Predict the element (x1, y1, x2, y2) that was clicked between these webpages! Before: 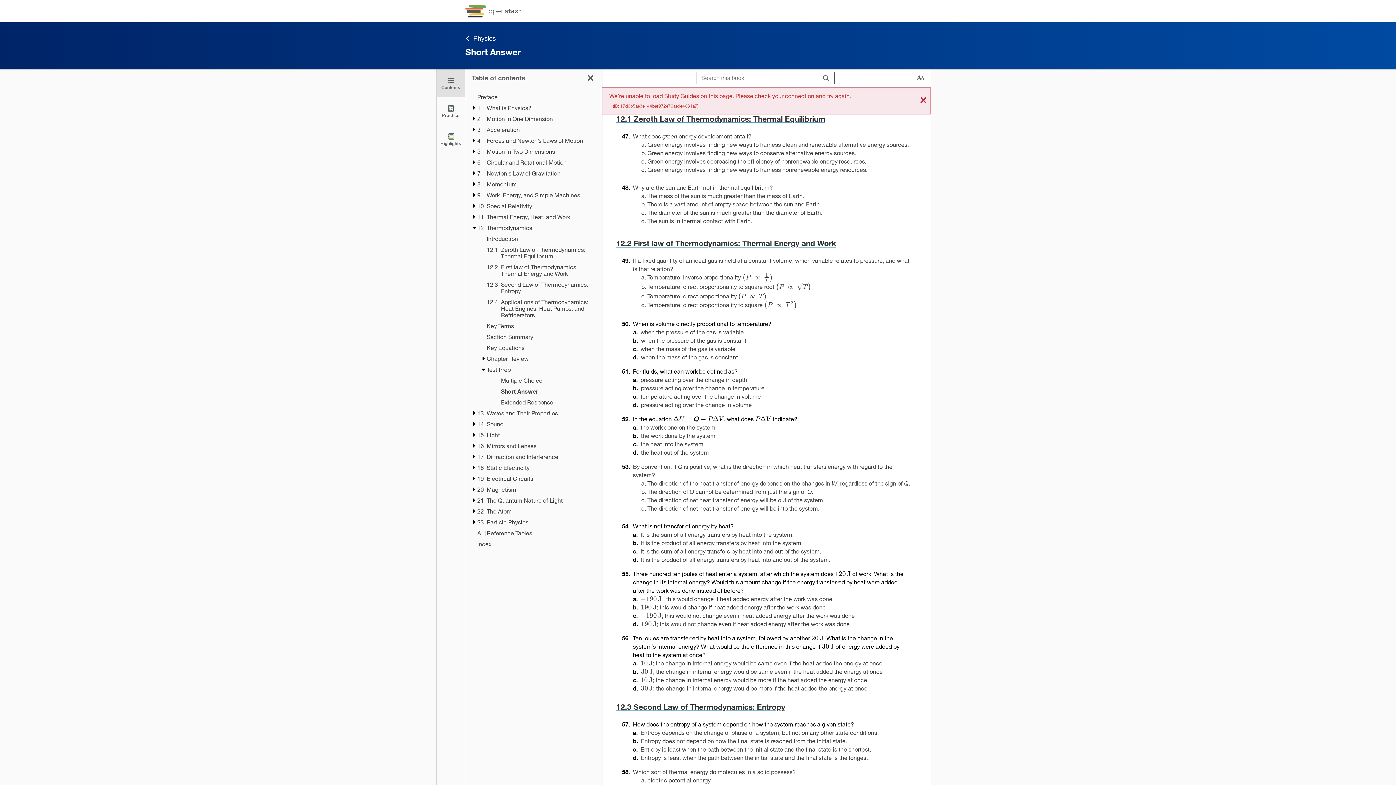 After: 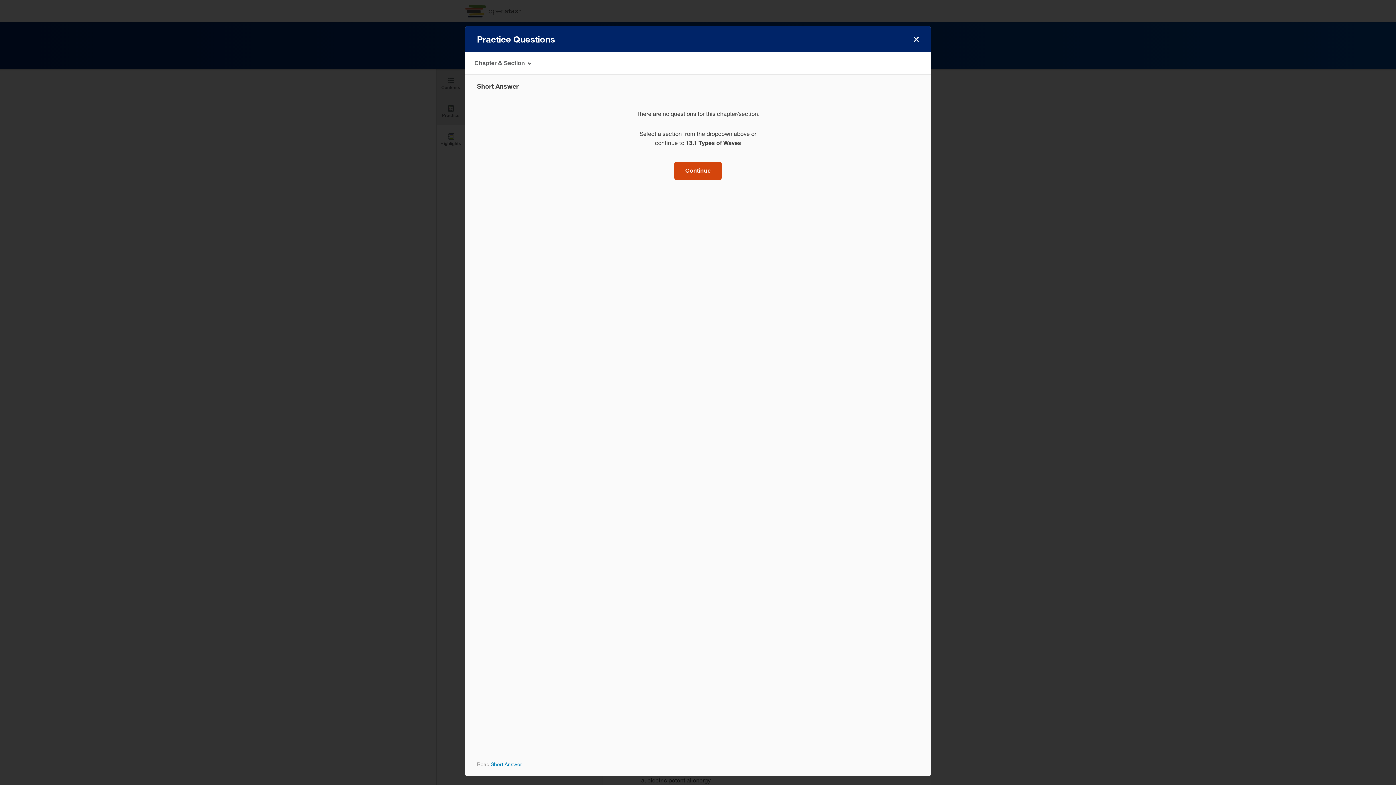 Action: label: Practice bbox: (436, 97, 465, 125)